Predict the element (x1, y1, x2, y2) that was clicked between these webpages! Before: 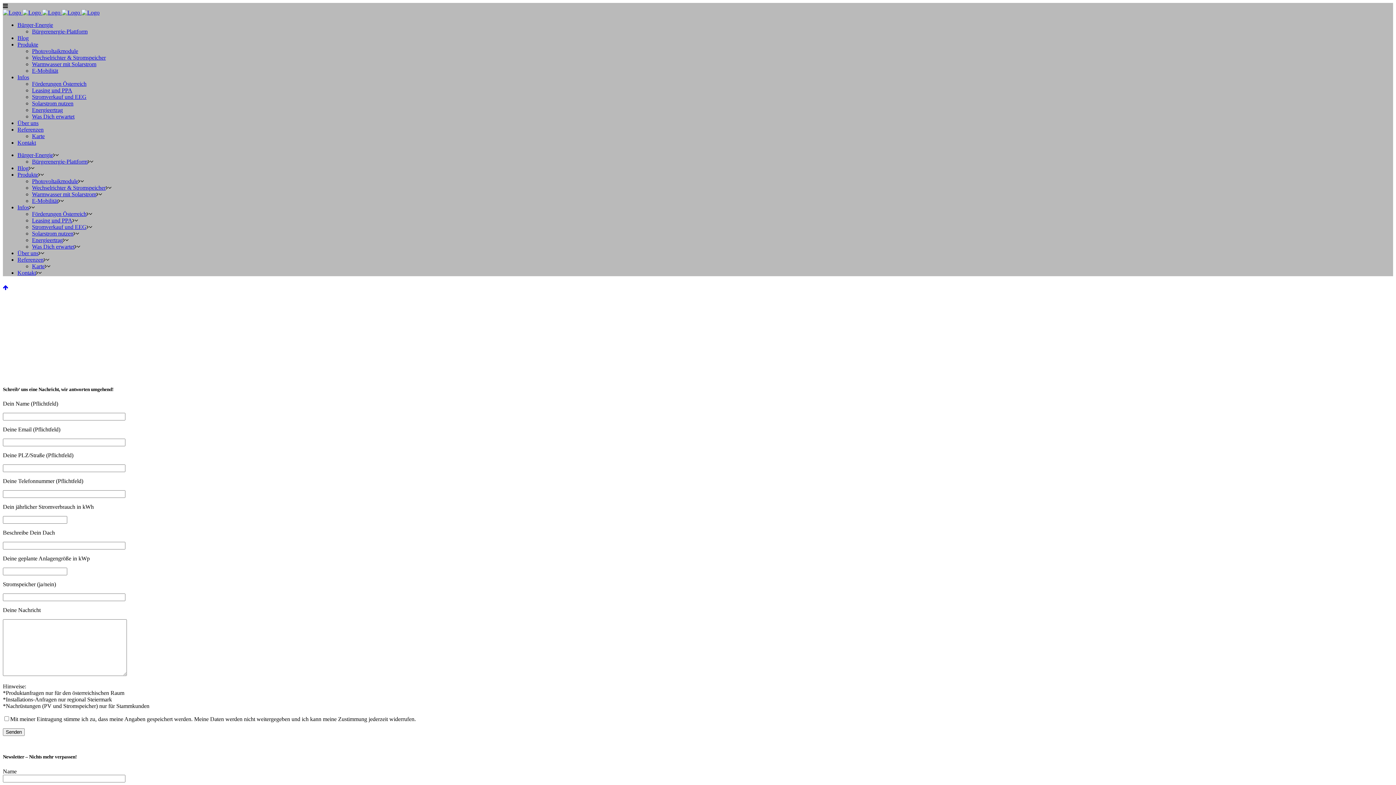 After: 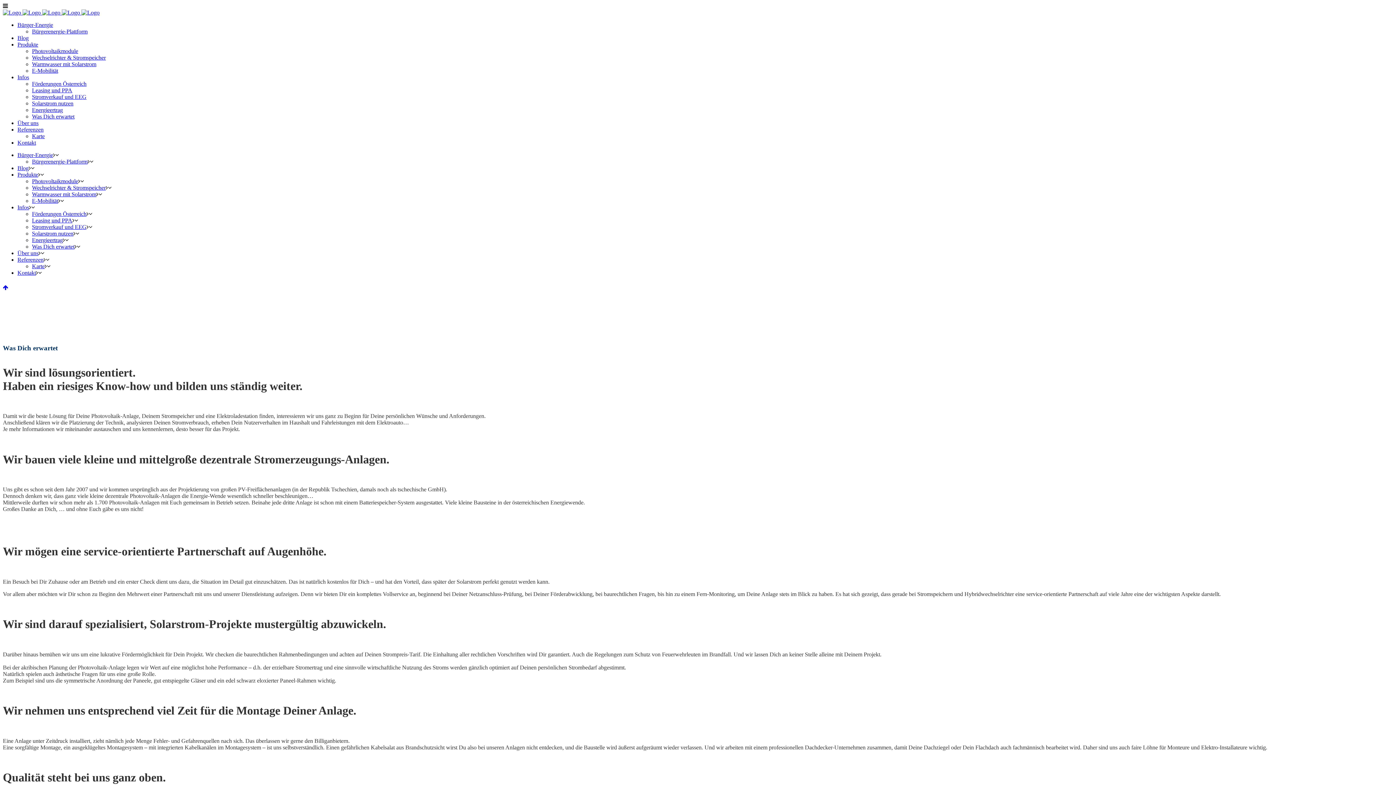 Action: label: Was Dich erwartet bbox: (32, 243, 74, 249)